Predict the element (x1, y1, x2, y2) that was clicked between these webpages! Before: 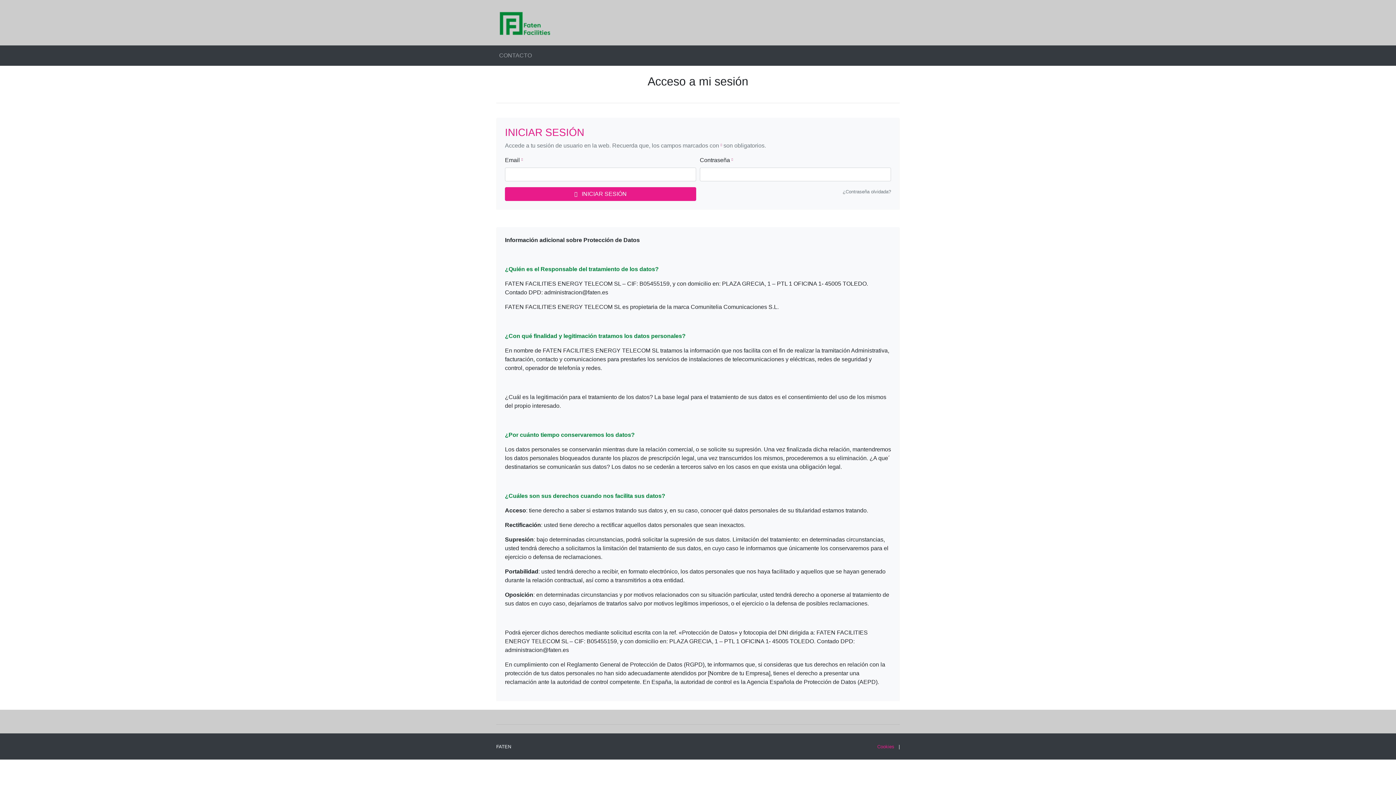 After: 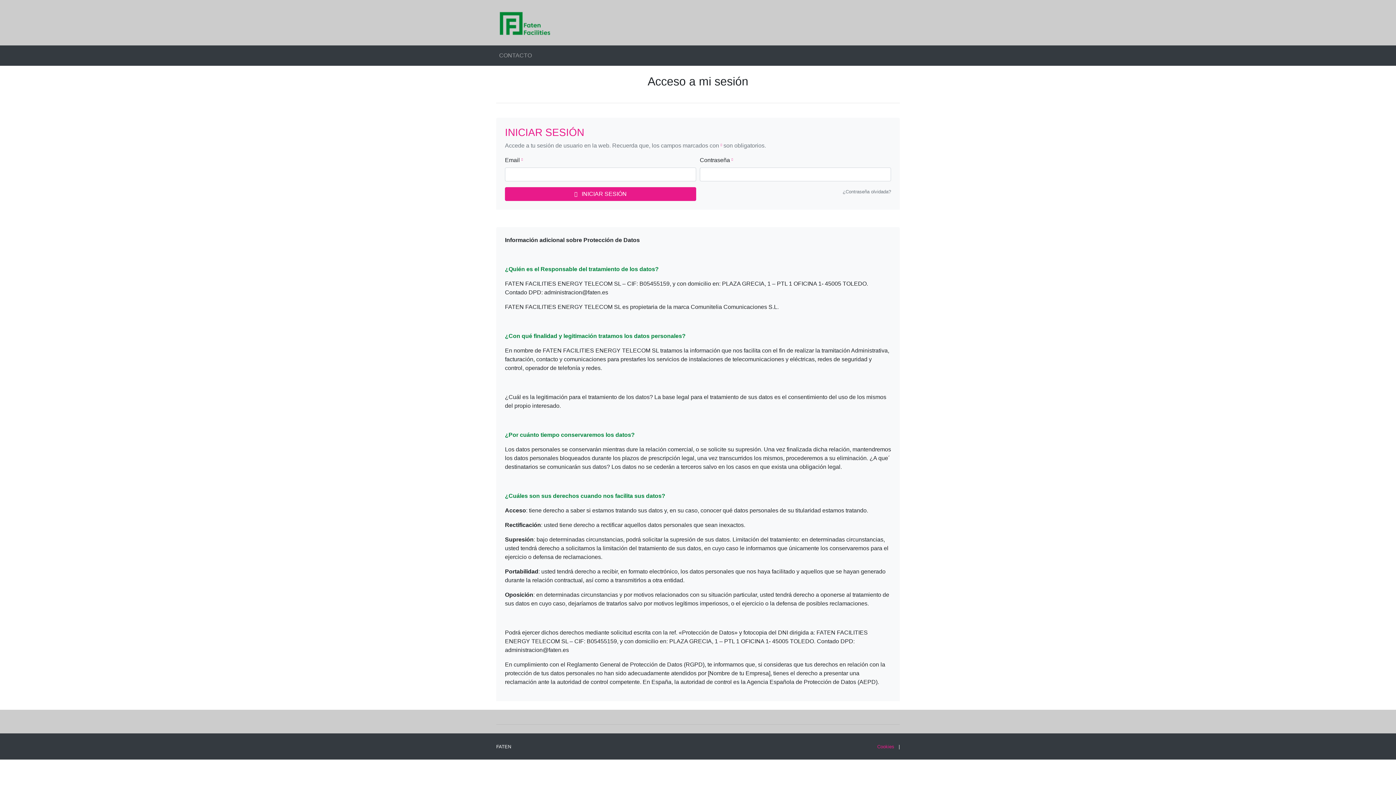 Action: bbox: (496, 19, 551, 25)